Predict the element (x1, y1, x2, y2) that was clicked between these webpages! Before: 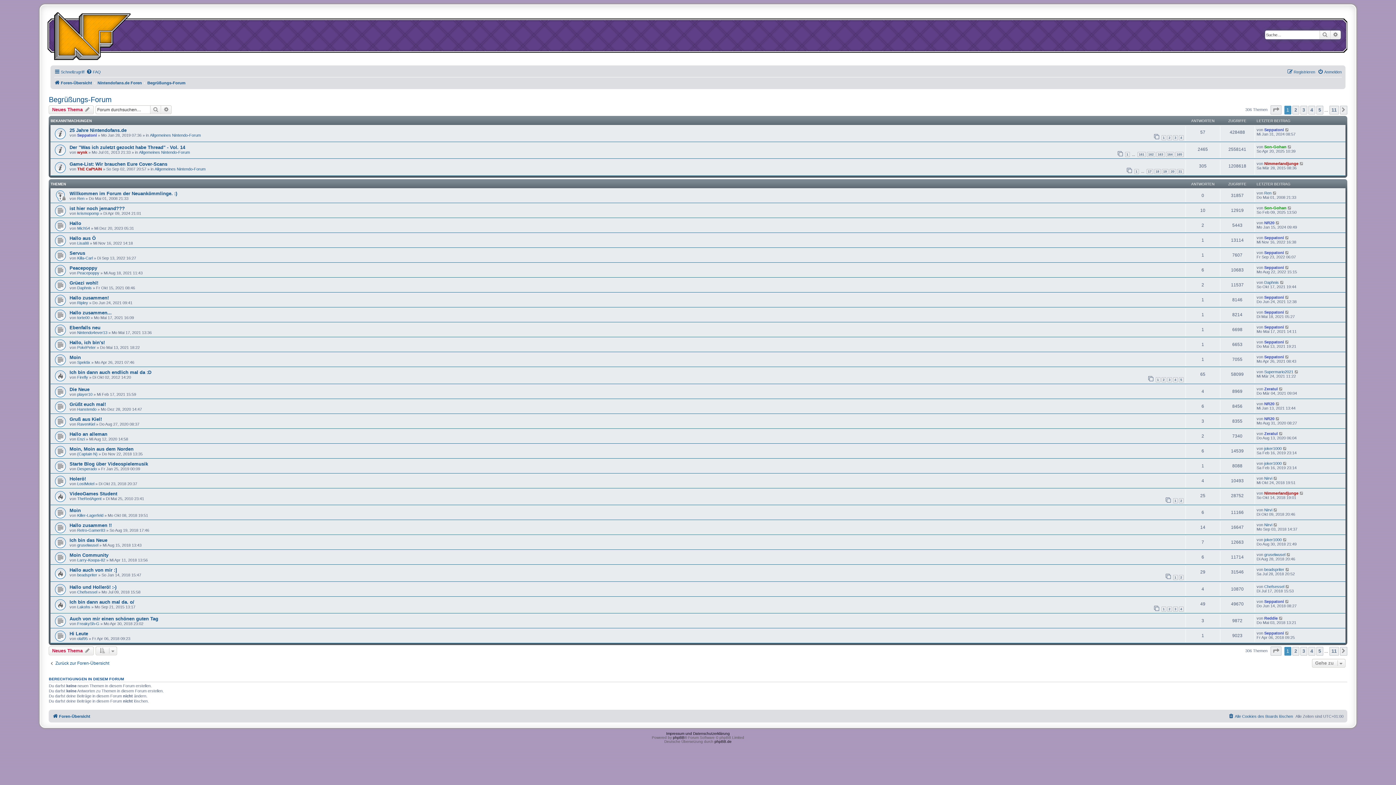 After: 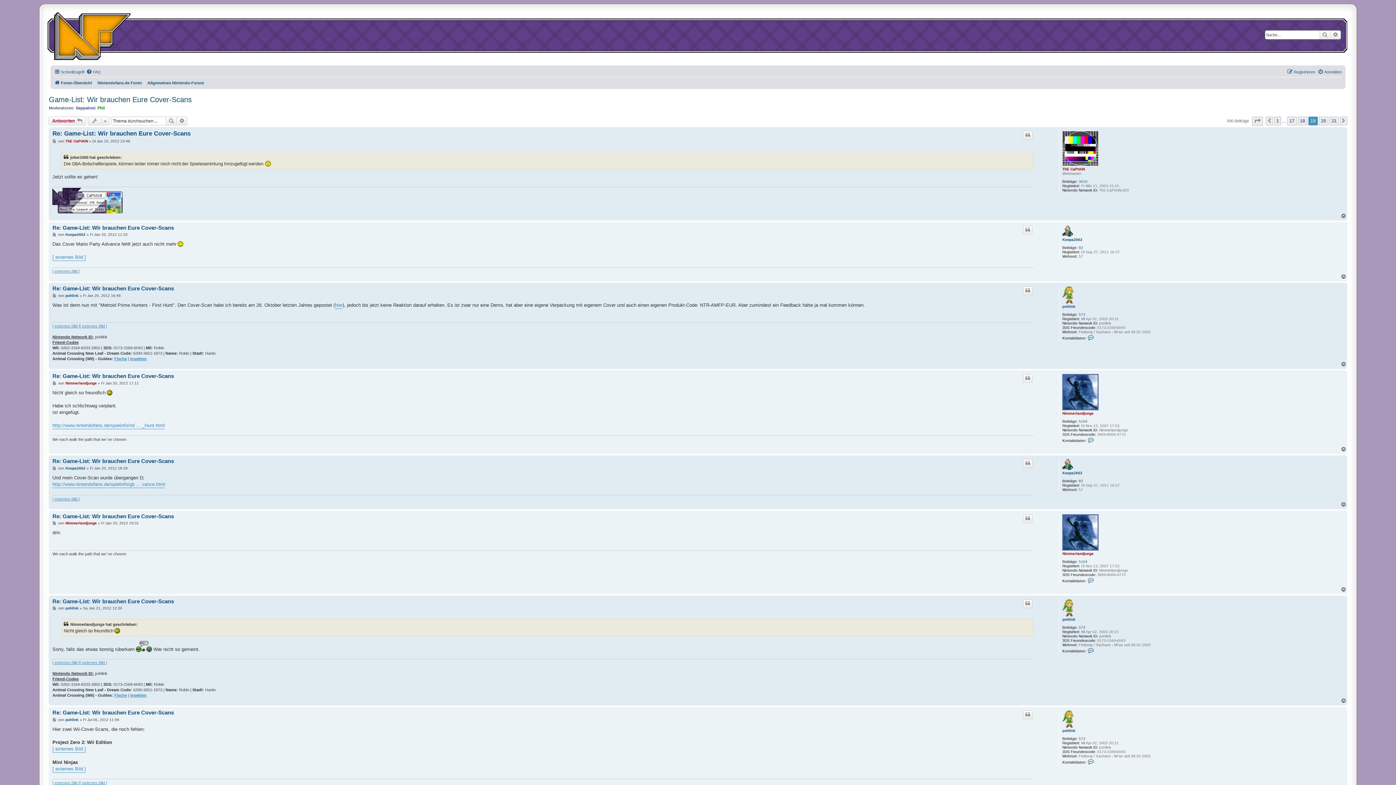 Action: label: 19 bbox: (1162, 169, 1168, 174)